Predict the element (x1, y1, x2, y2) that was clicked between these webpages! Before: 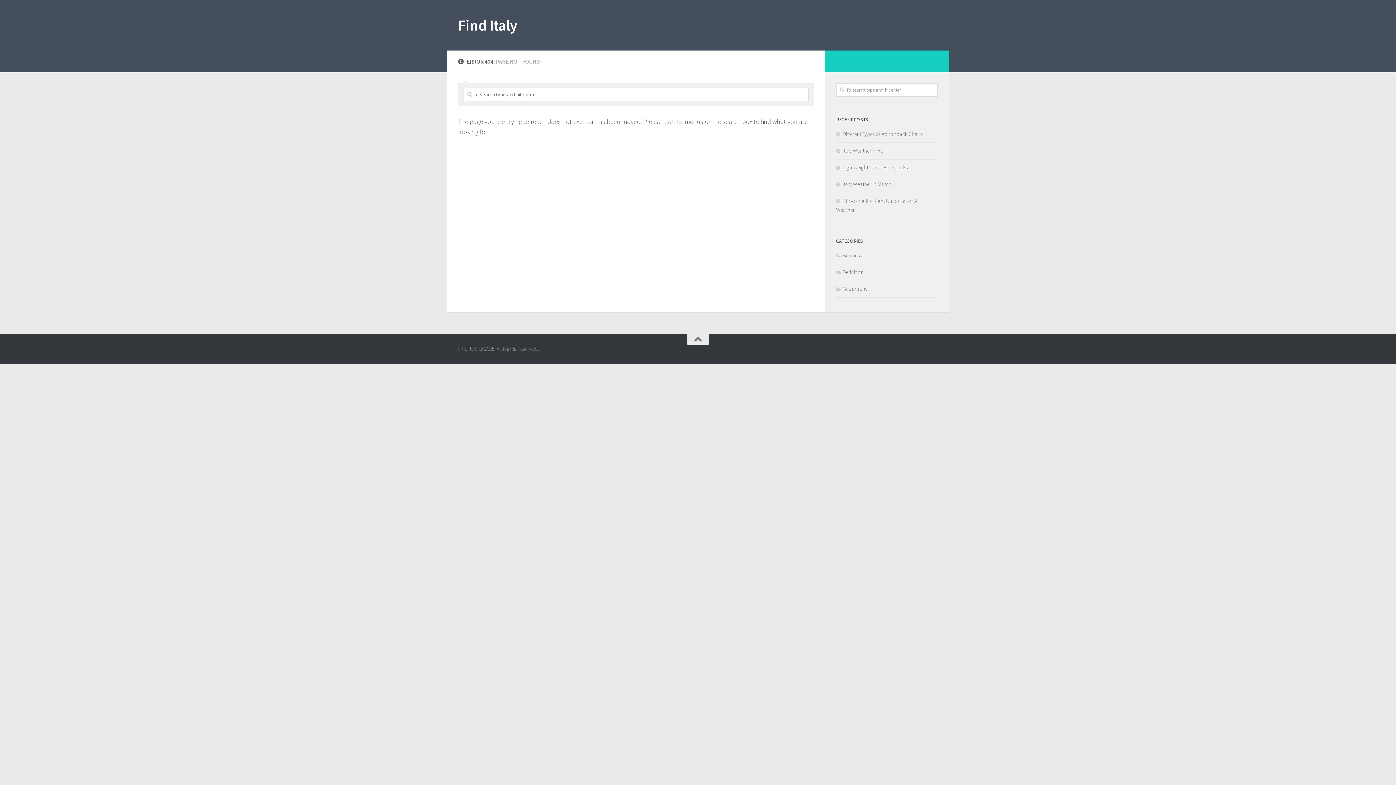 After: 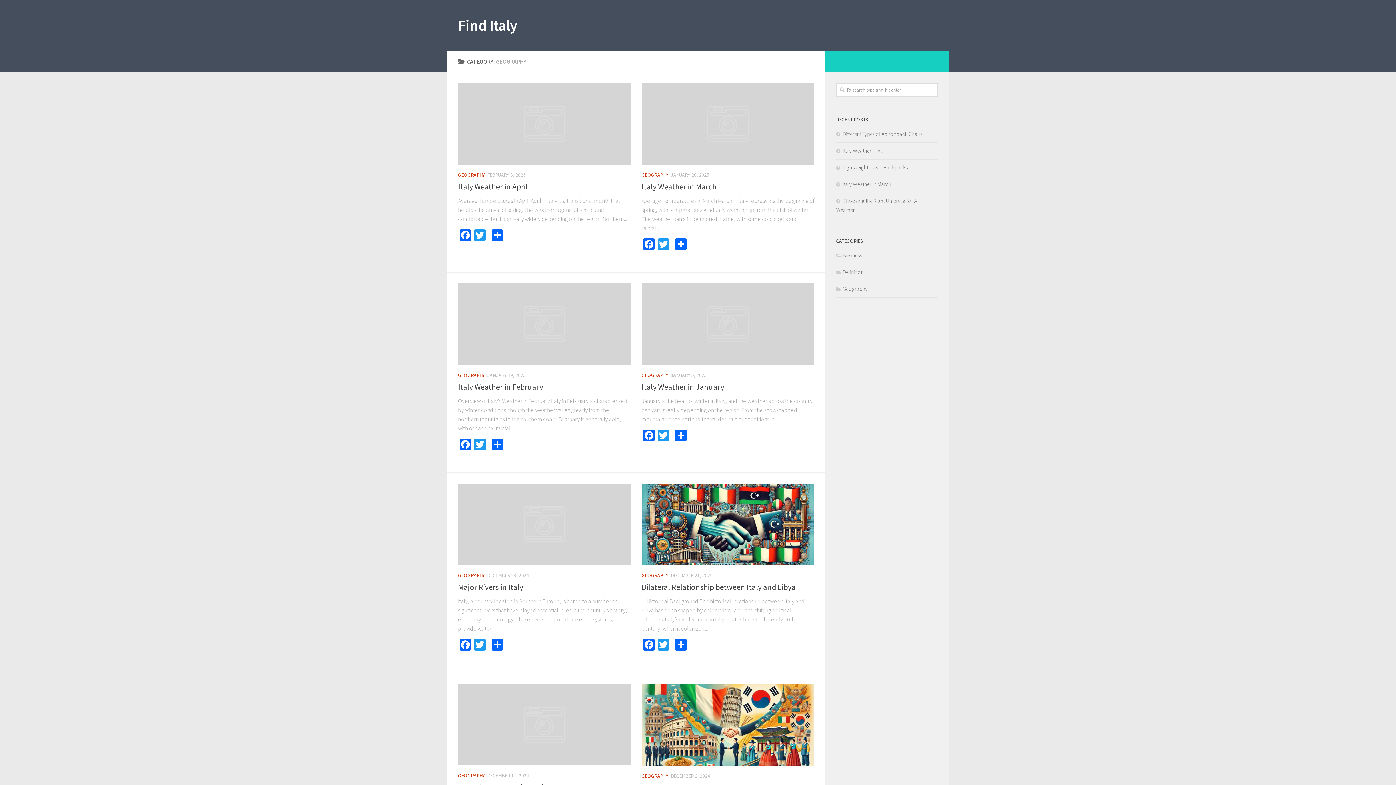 Action: label: Geography bbox: (836, 285, 868, 292)